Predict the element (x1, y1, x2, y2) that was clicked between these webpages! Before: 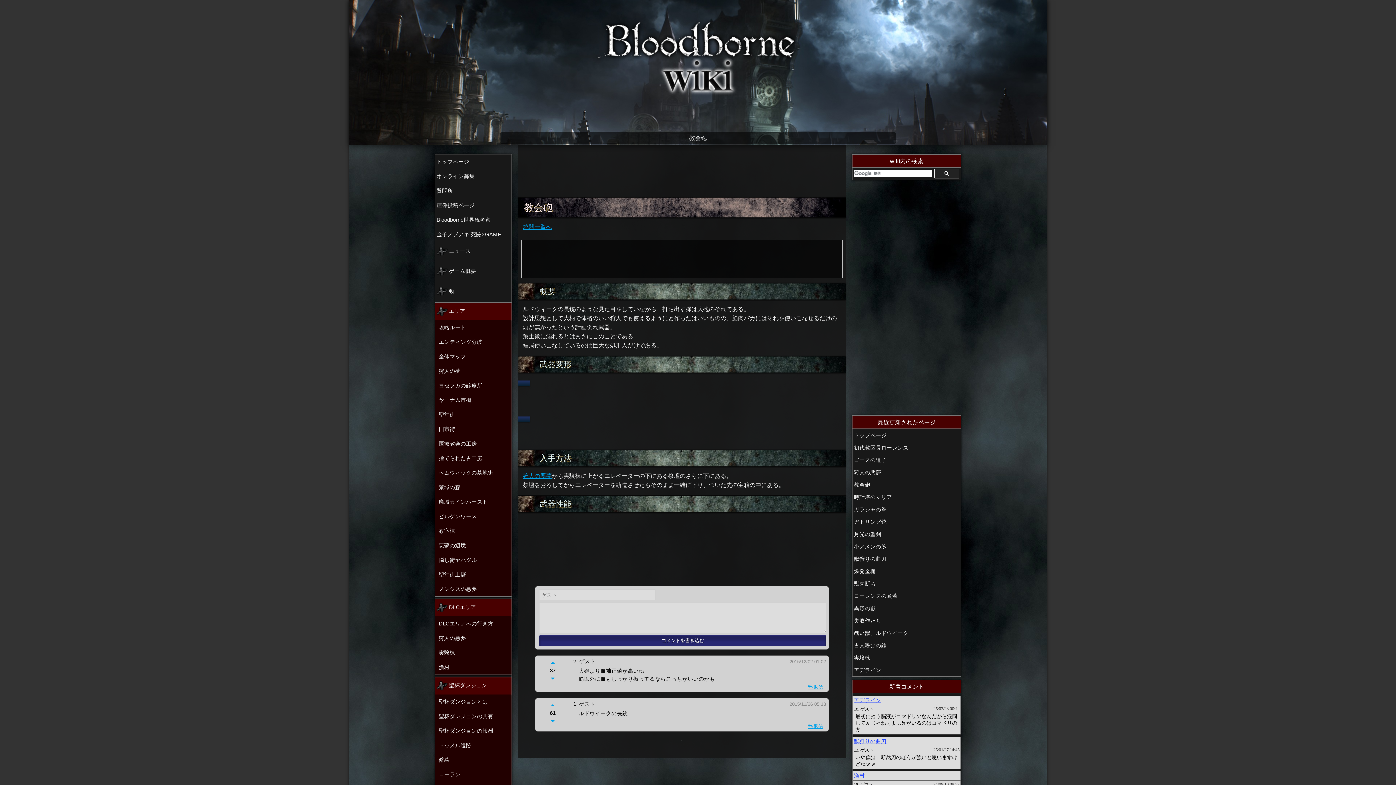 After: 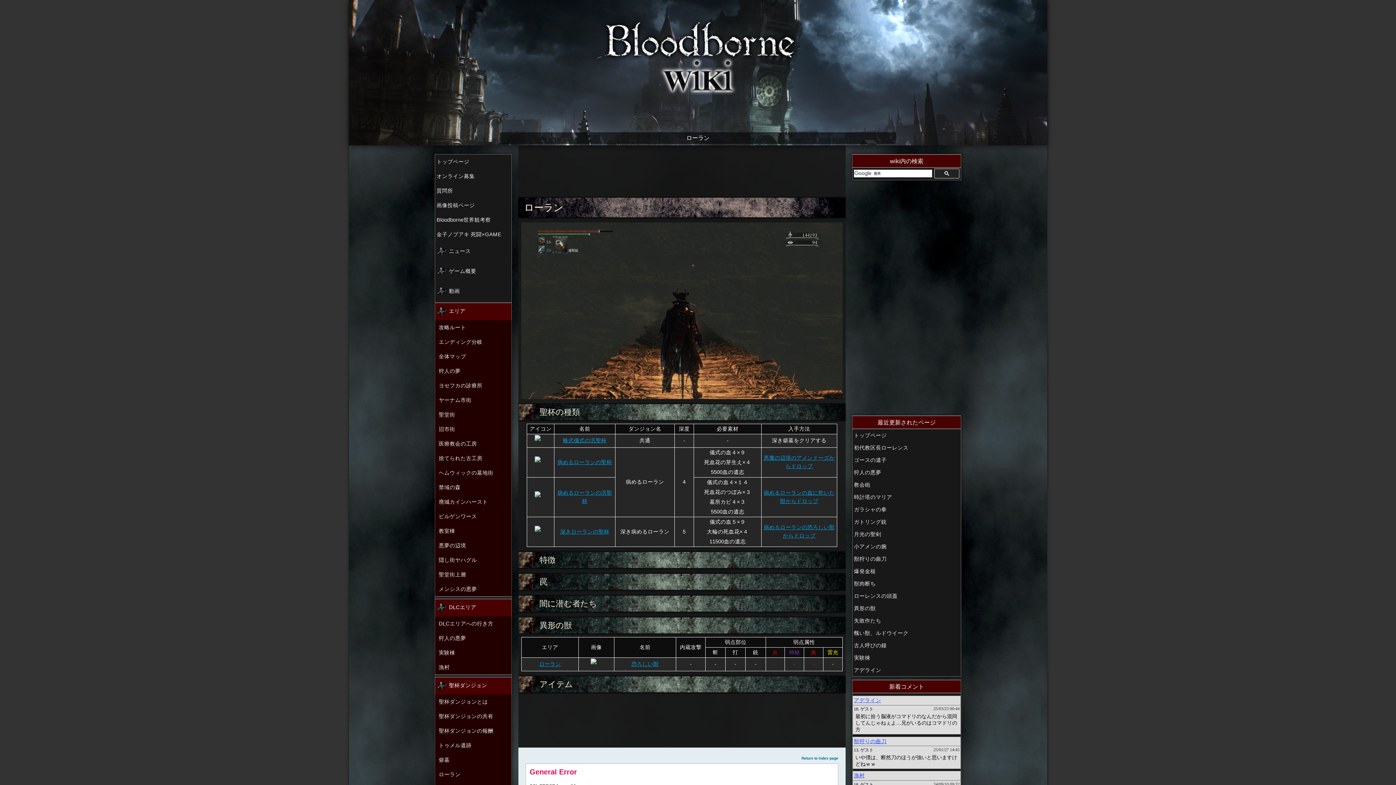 Action: bbox: (437, 768, 511, 781) label: ローラン